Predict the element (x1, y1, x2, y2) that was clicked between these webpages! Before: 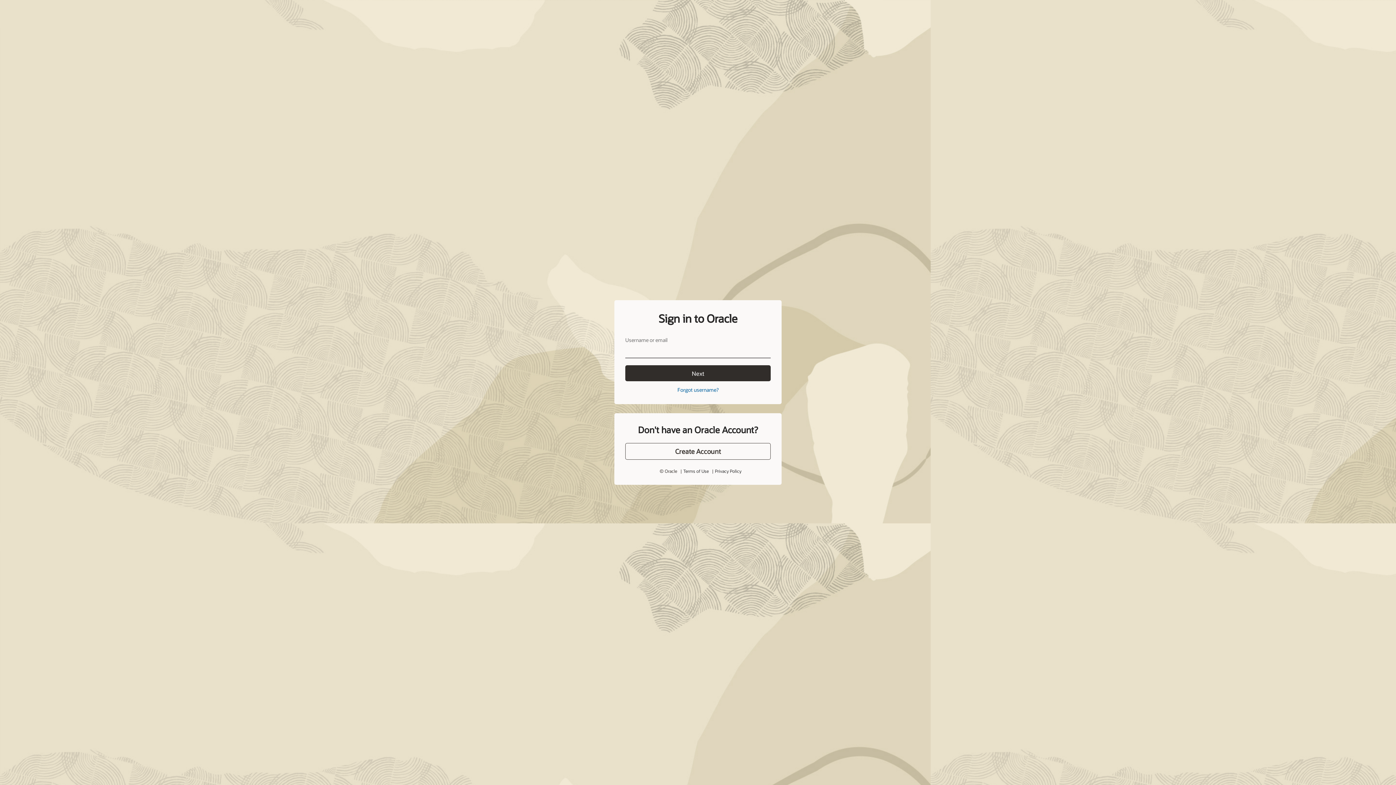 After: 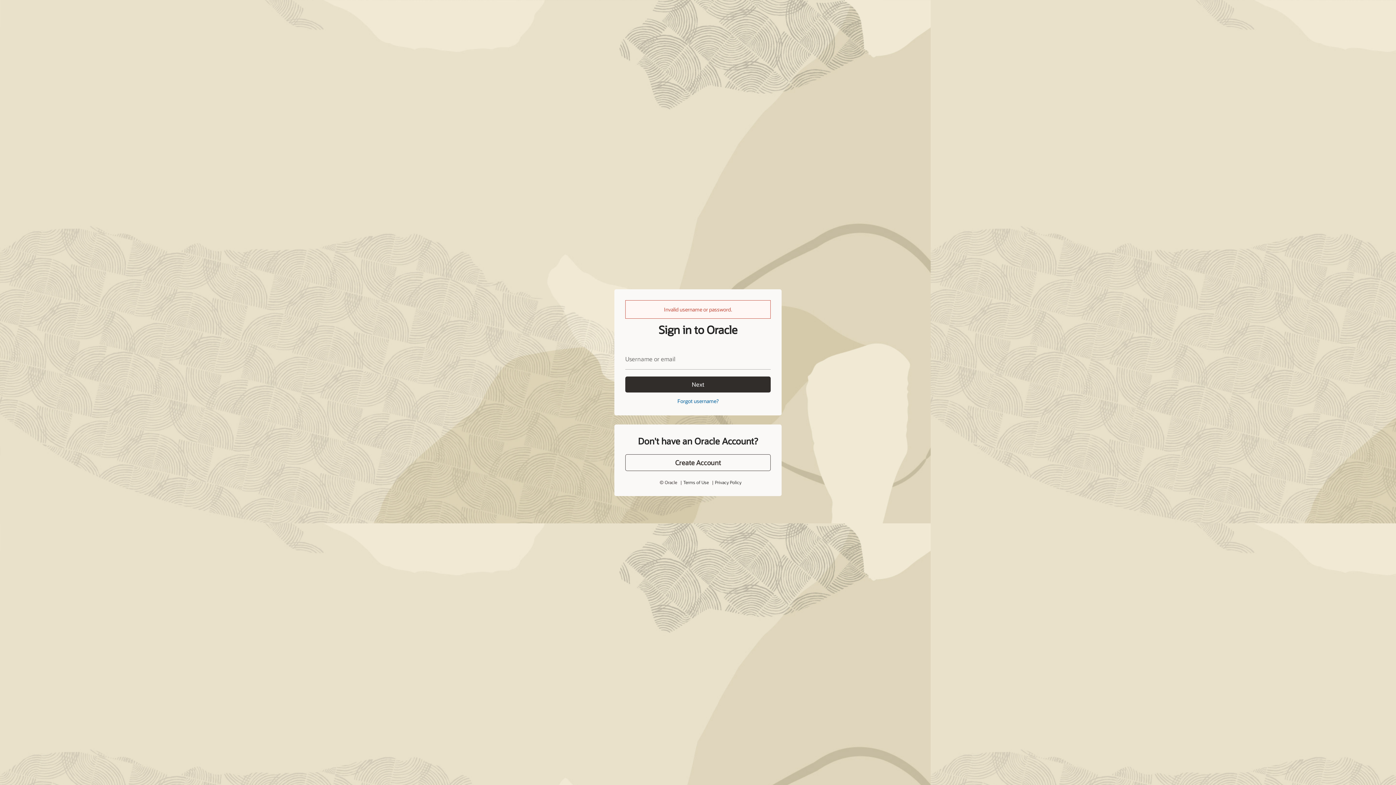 Action: label: Next bbox: (625, 365, 770, 381)